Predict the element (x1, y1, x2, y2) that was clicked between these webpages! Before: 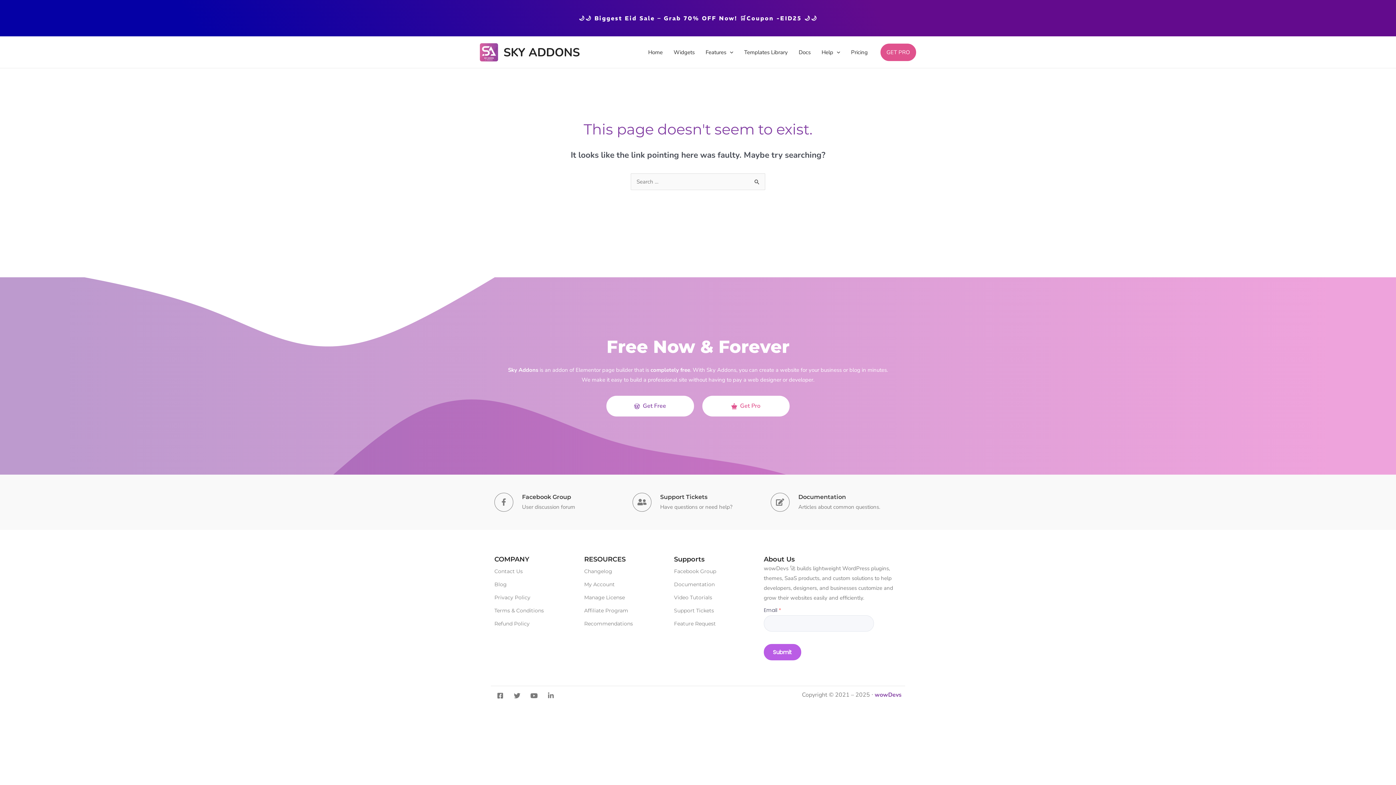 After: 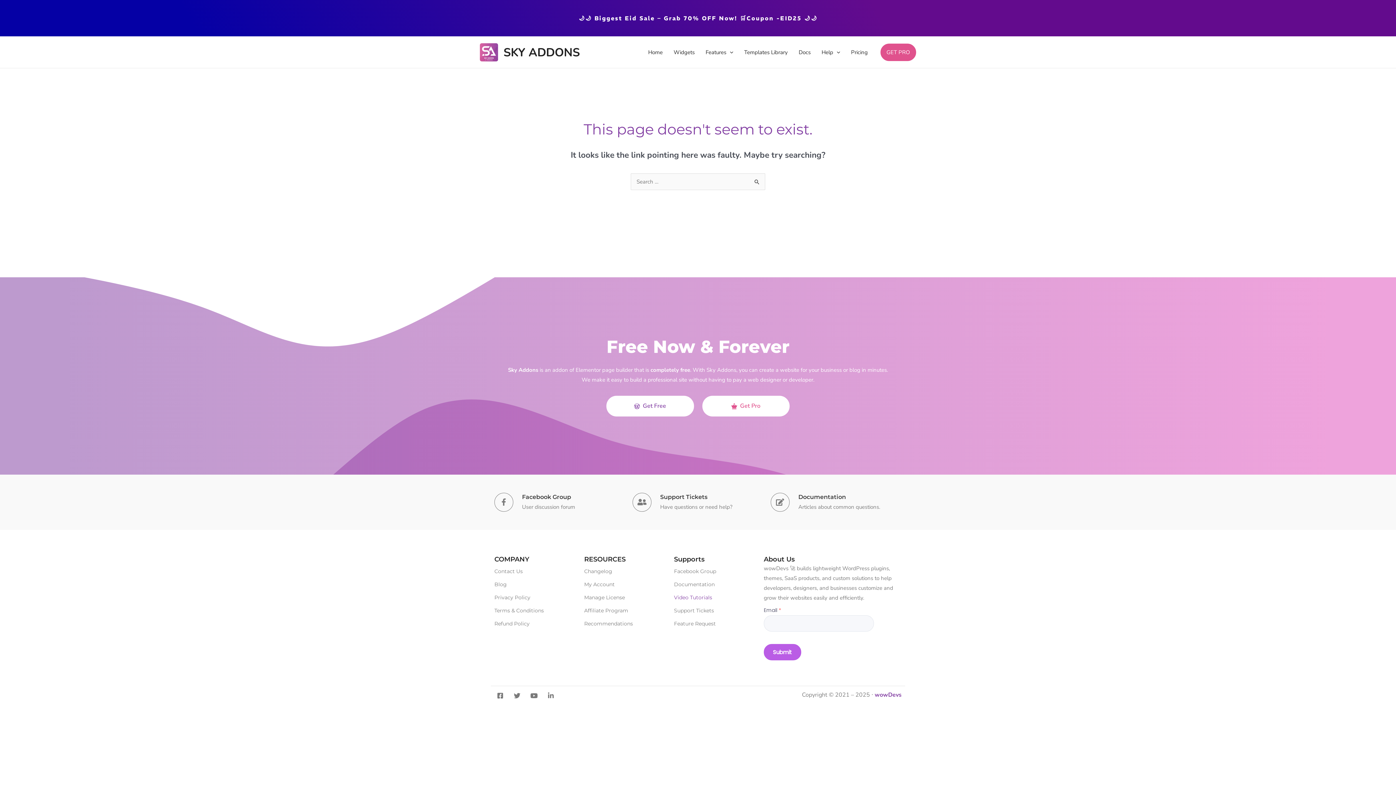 Action: bbox: (674, 593, 756, 602) label: Video Tutorials